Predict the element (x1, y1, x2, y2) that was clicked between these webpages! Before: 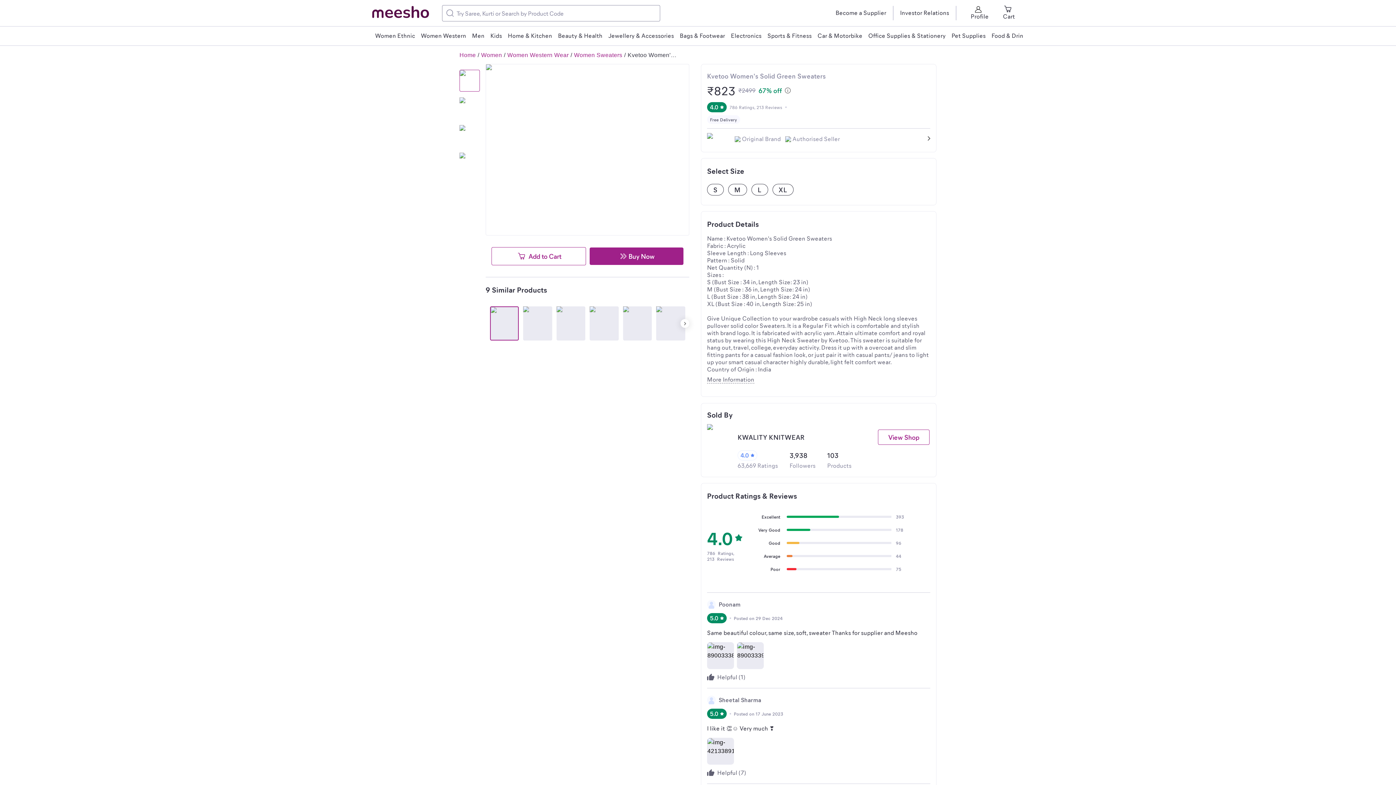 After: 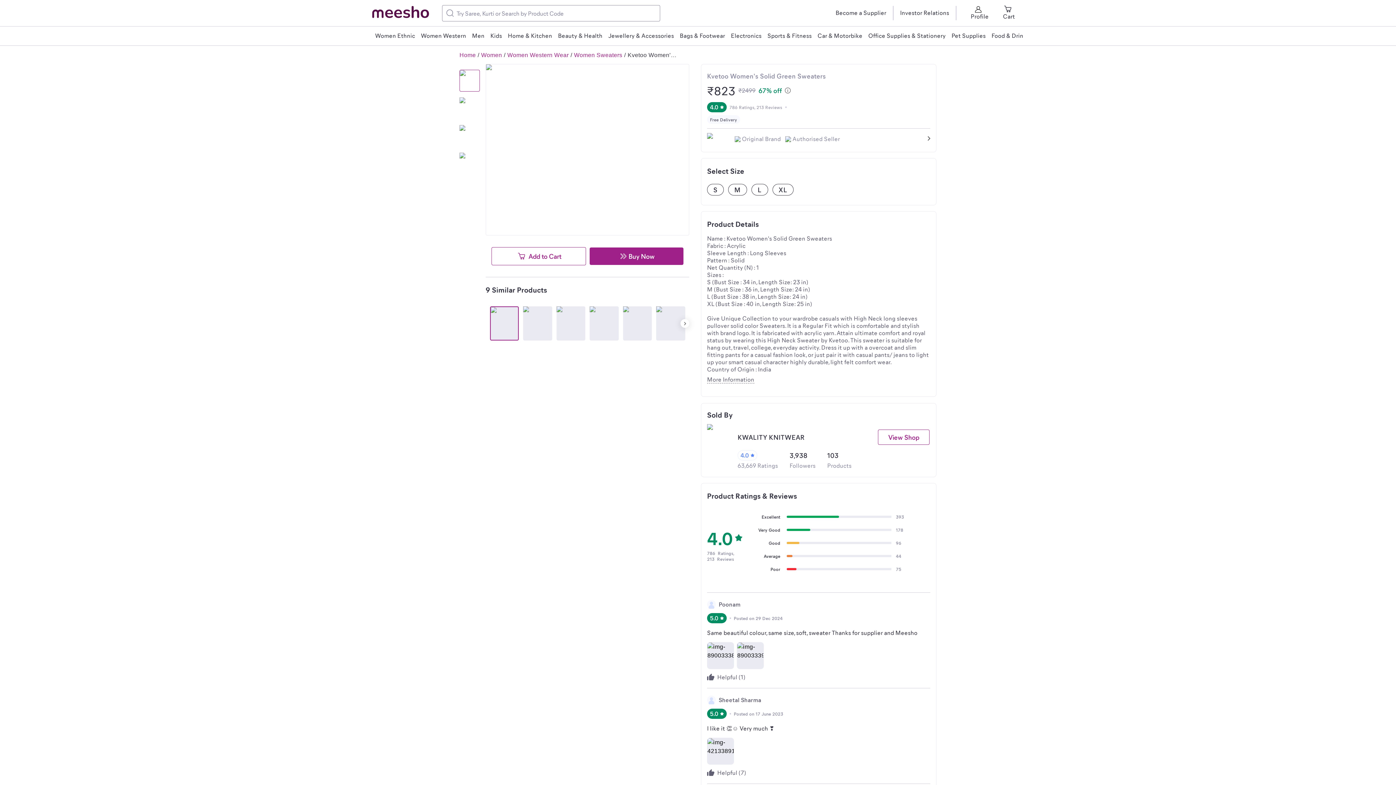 Action: bbox: (490, 306, 519, 340)